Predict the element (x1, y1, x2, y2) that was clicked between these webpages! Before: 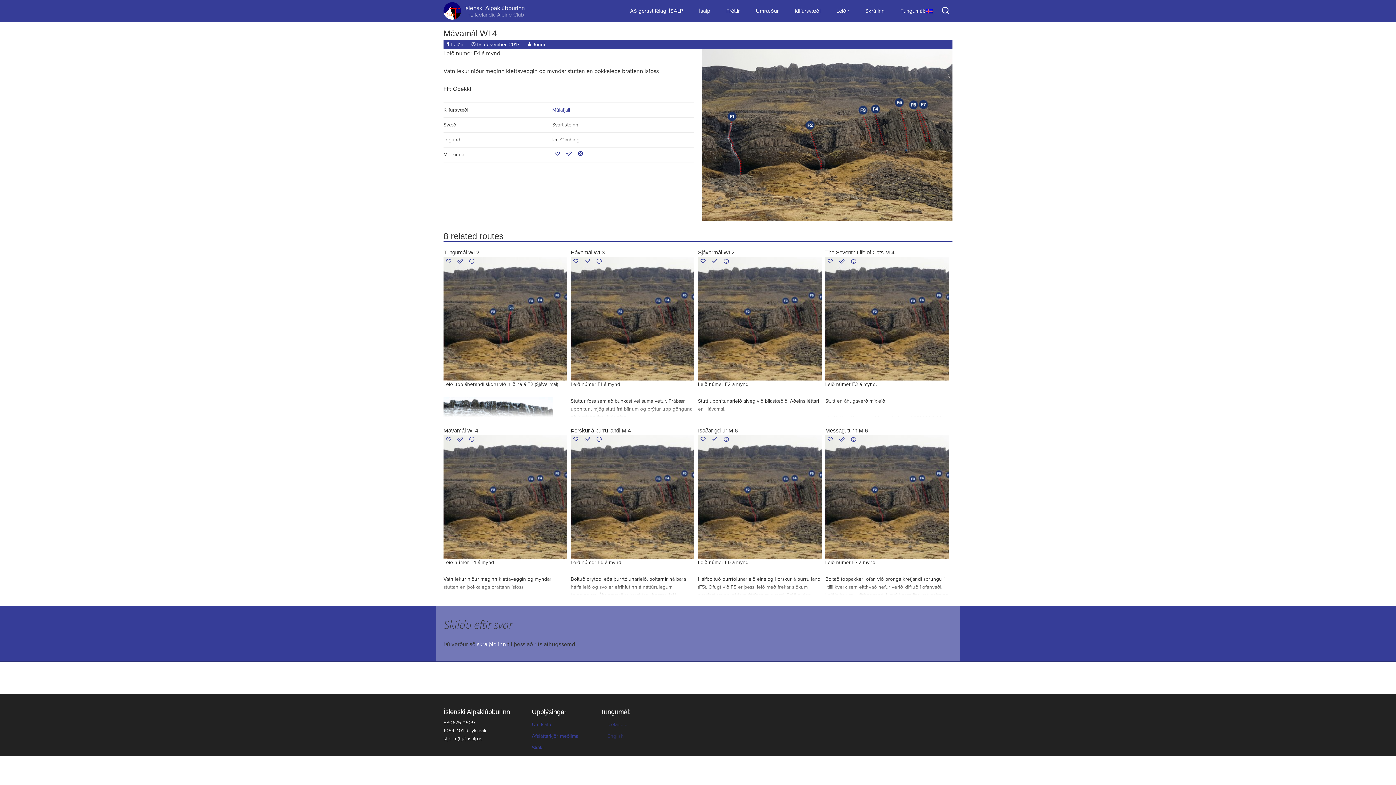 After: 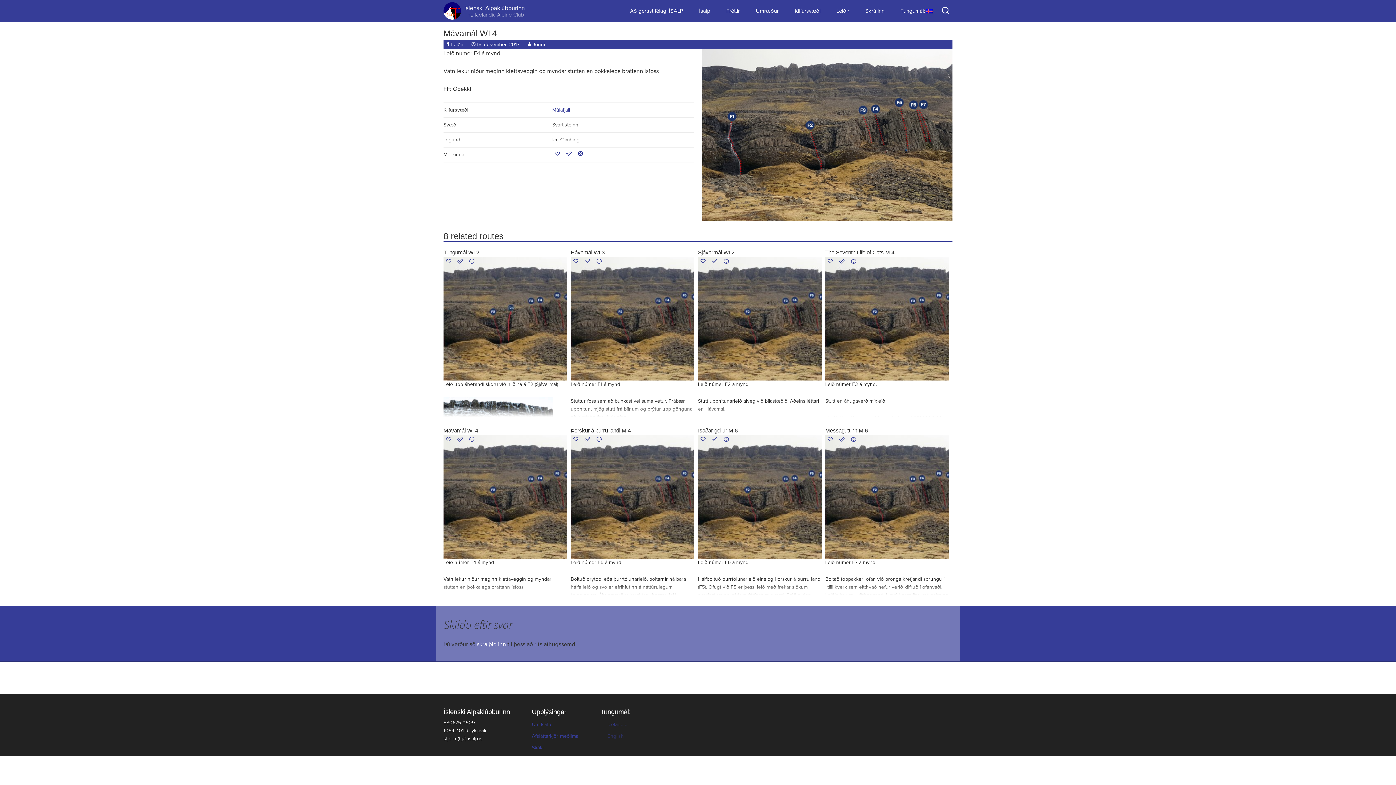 Action: bbox: (443, 494, 567, 499)